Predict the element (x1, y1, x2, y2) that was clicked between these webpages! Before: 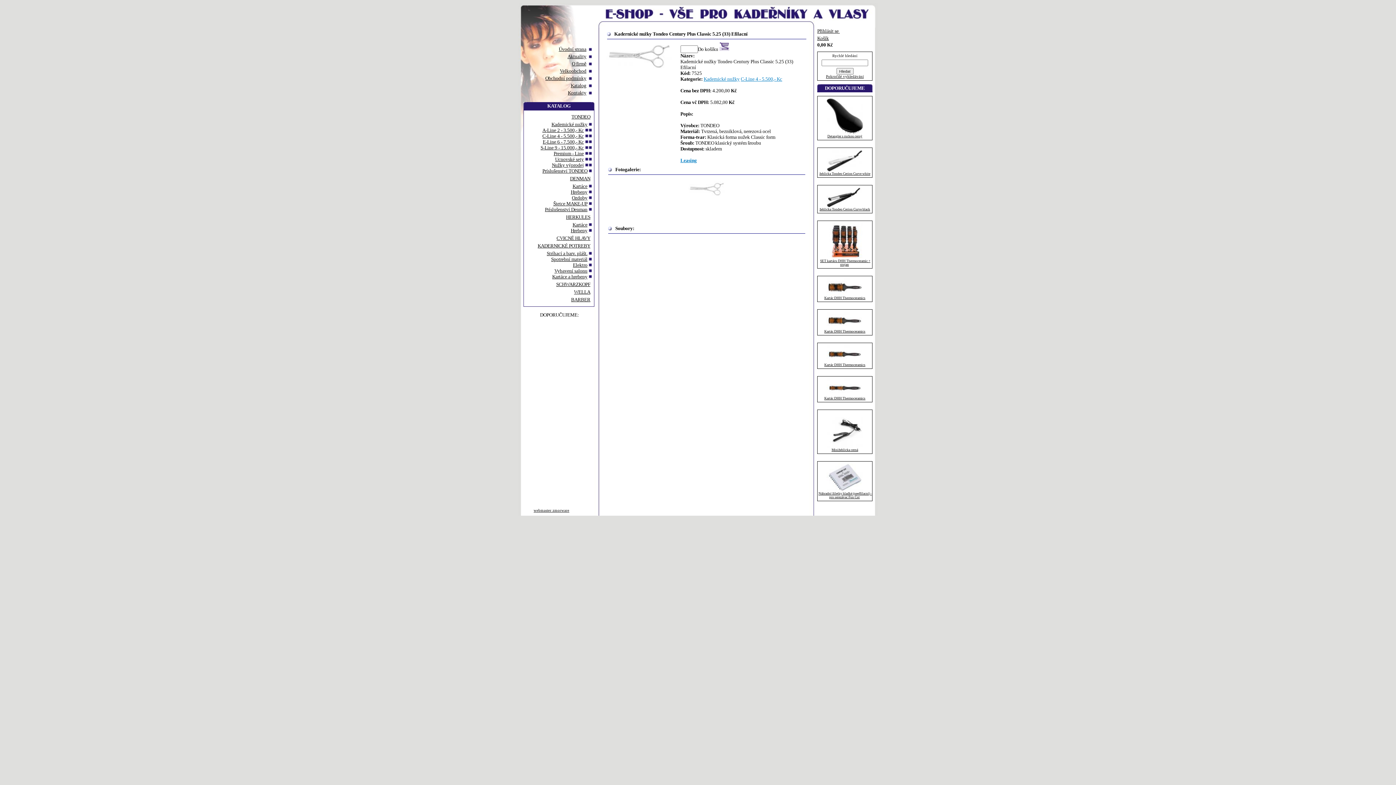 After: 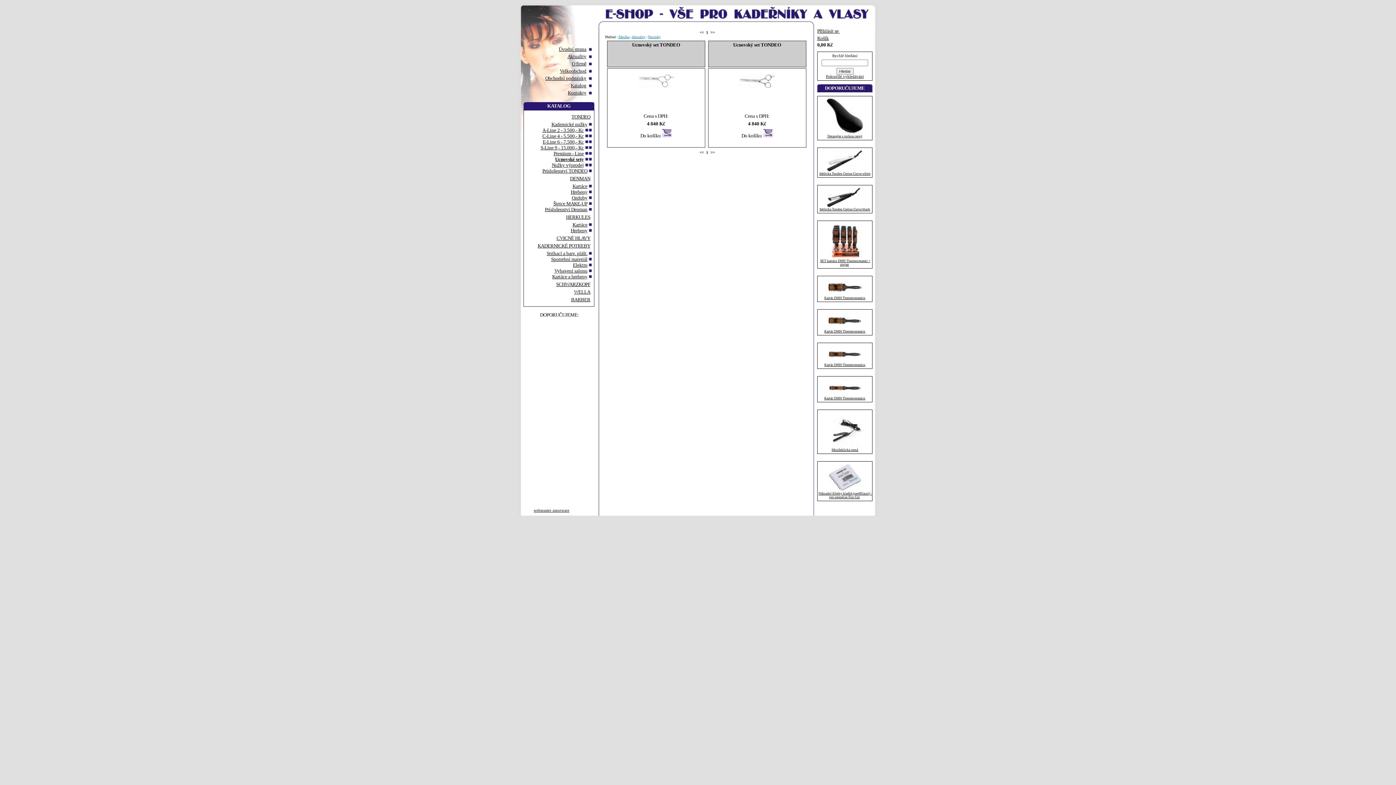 Action: label: Ucnovské sety bbox: (555, 156, 584, 162)